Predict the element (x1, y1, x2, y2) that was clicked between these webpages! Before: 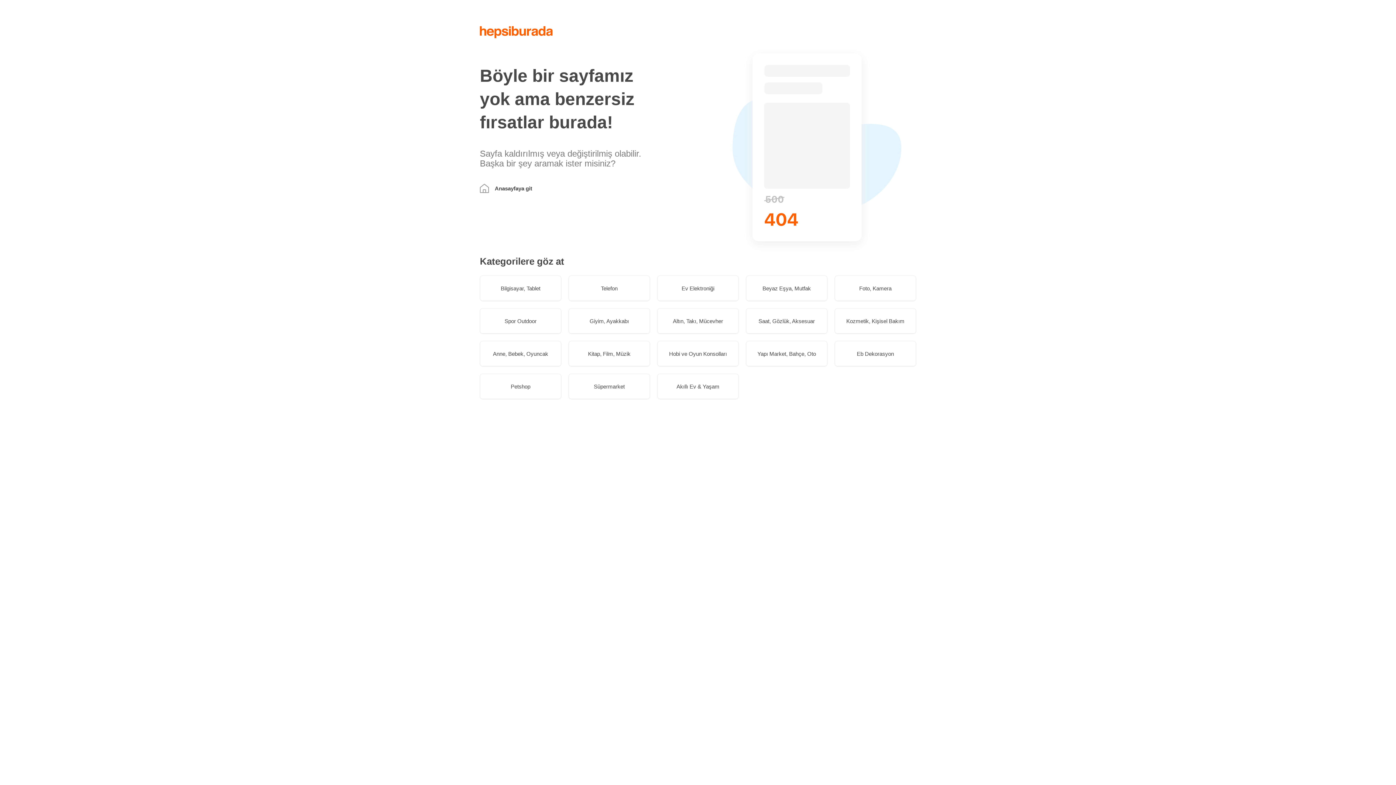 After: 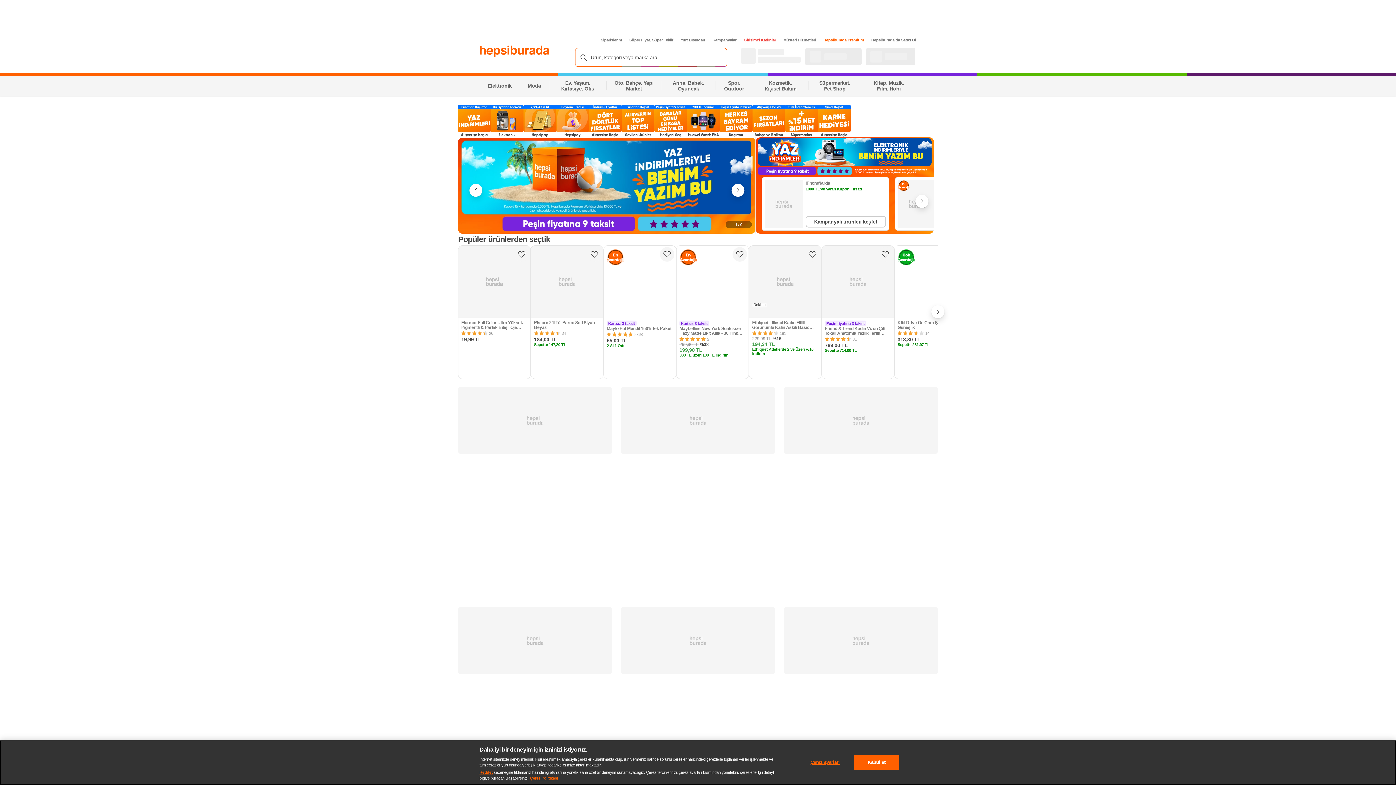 Action: bbox: (657, 373, 738, 399) label: Akıllı Ev & Yaşam